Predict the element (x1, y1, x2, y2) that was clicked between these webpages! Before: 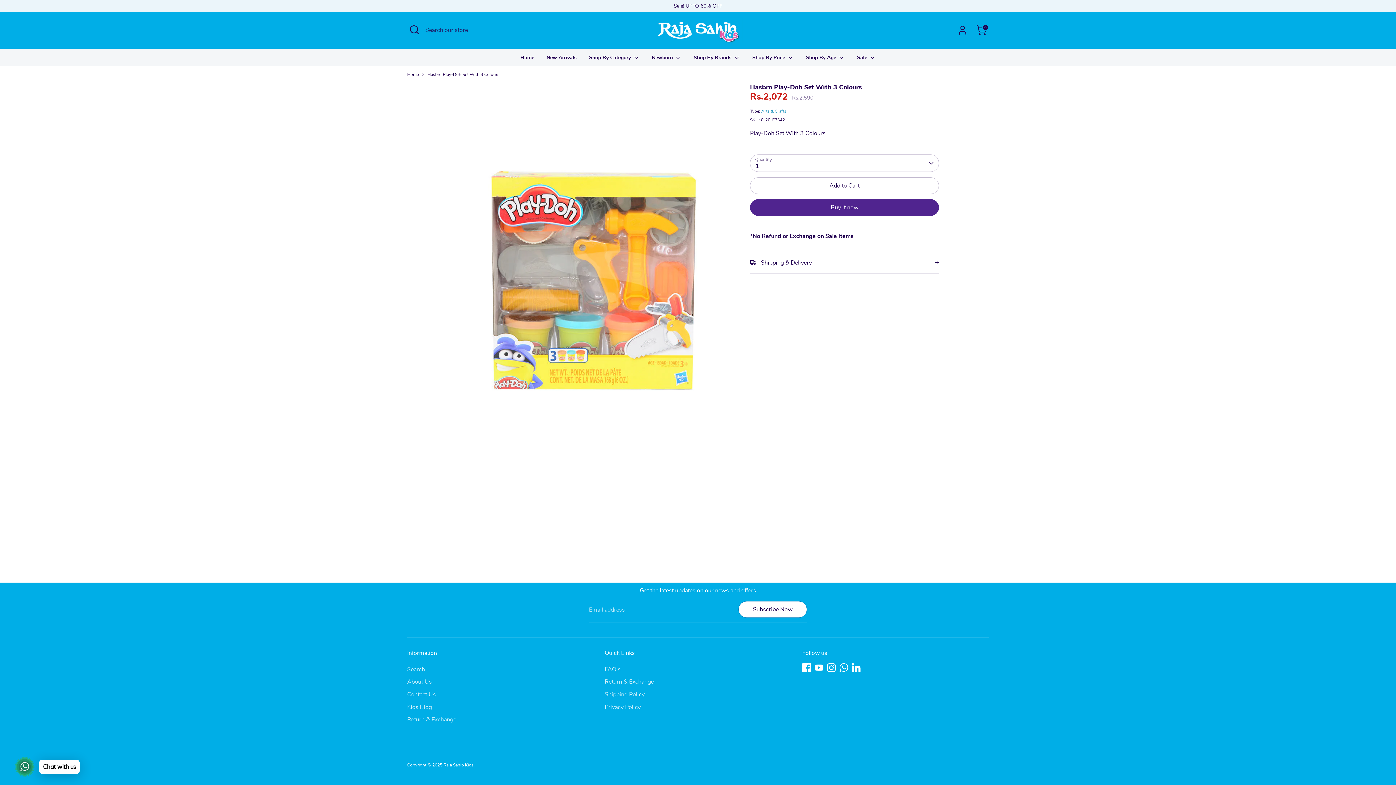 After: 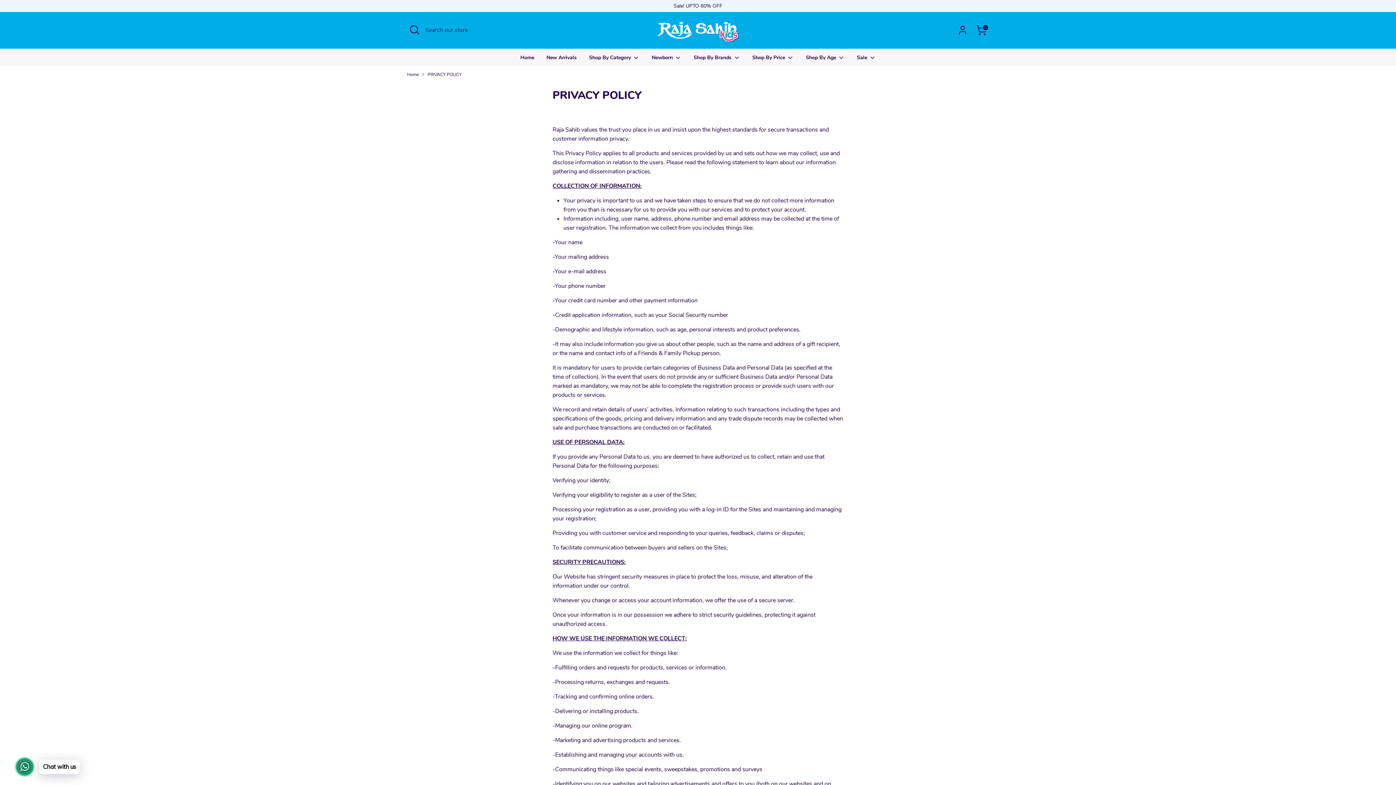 Action: label: Privacy Policy bbox: (604, 703, 640, 711)